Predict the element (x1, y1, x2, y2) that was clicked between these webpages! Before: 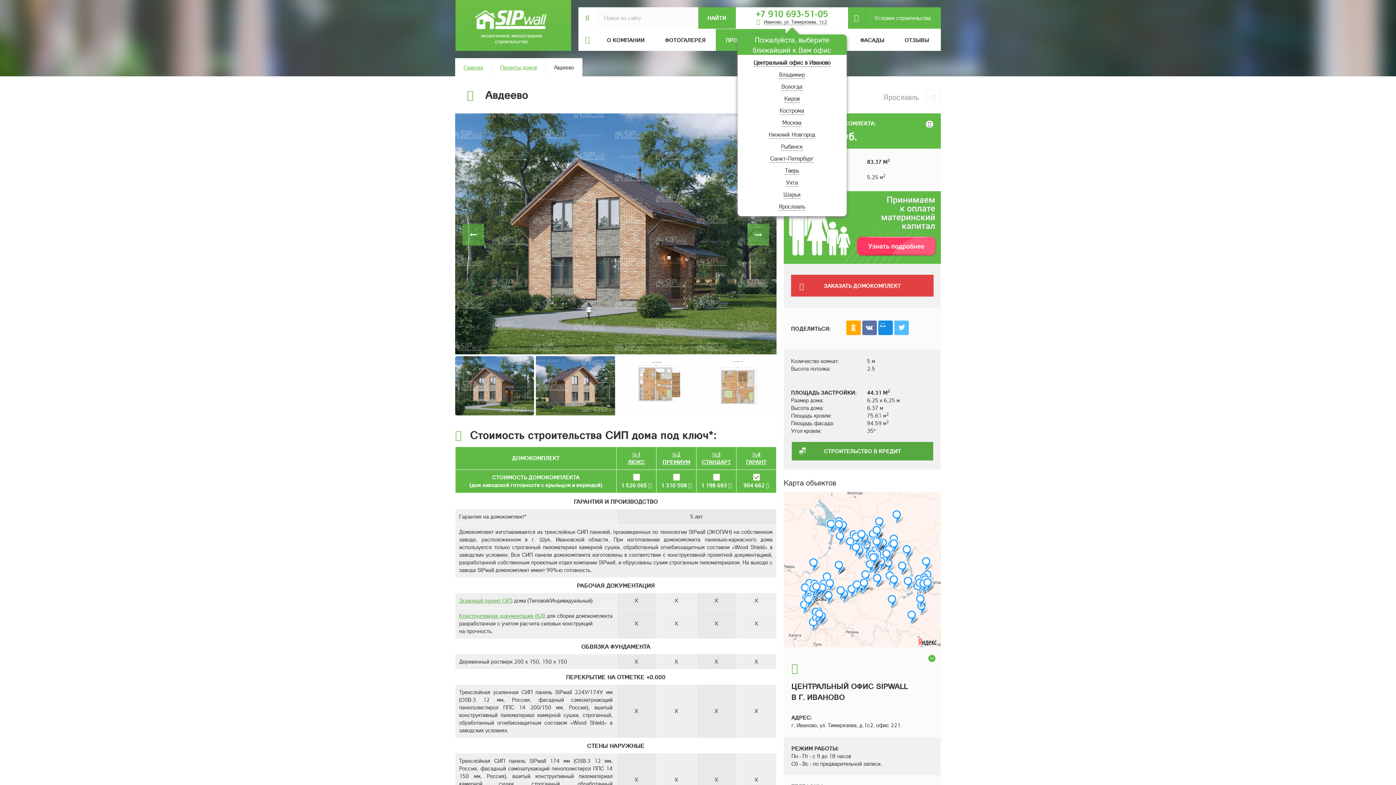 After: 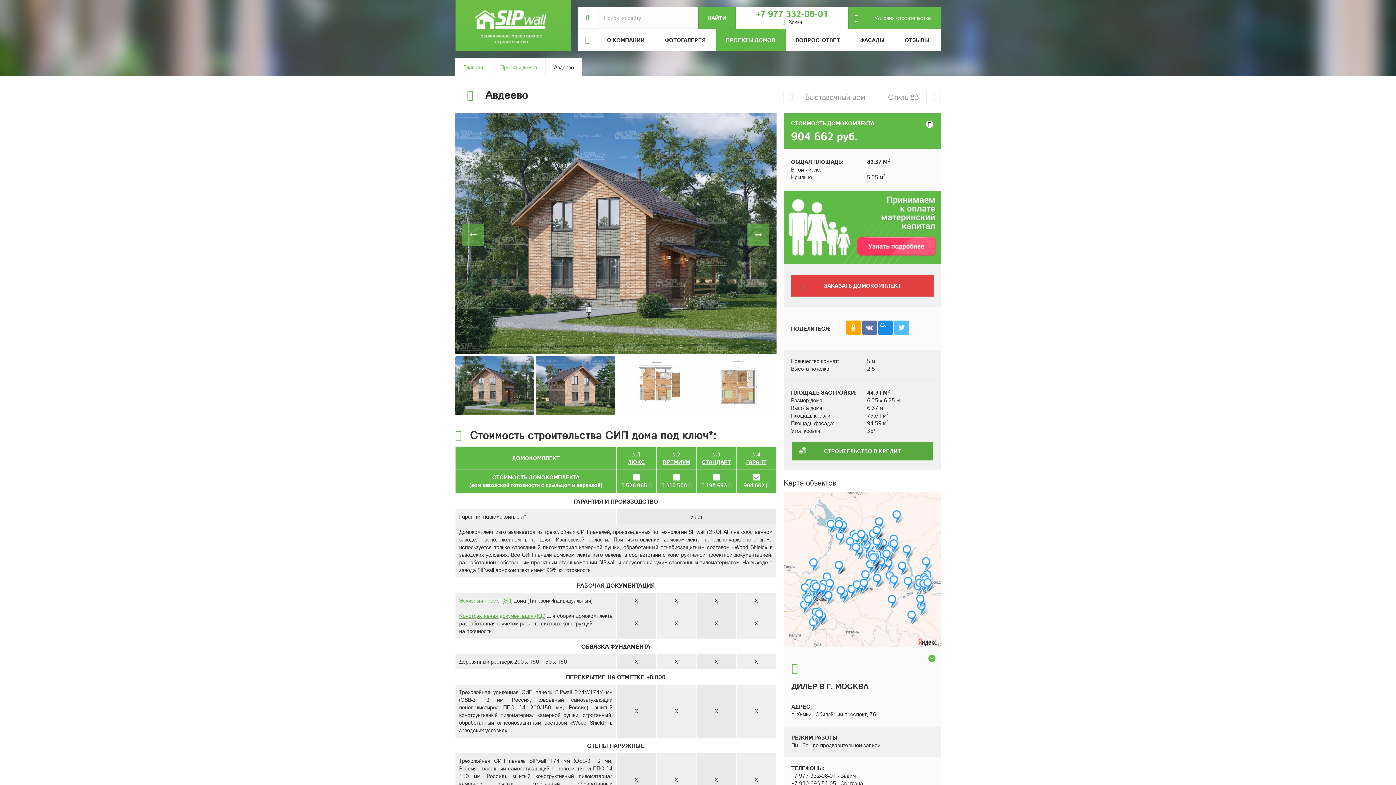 Action: label: Москва bbox: (782, 118, 801, 126)